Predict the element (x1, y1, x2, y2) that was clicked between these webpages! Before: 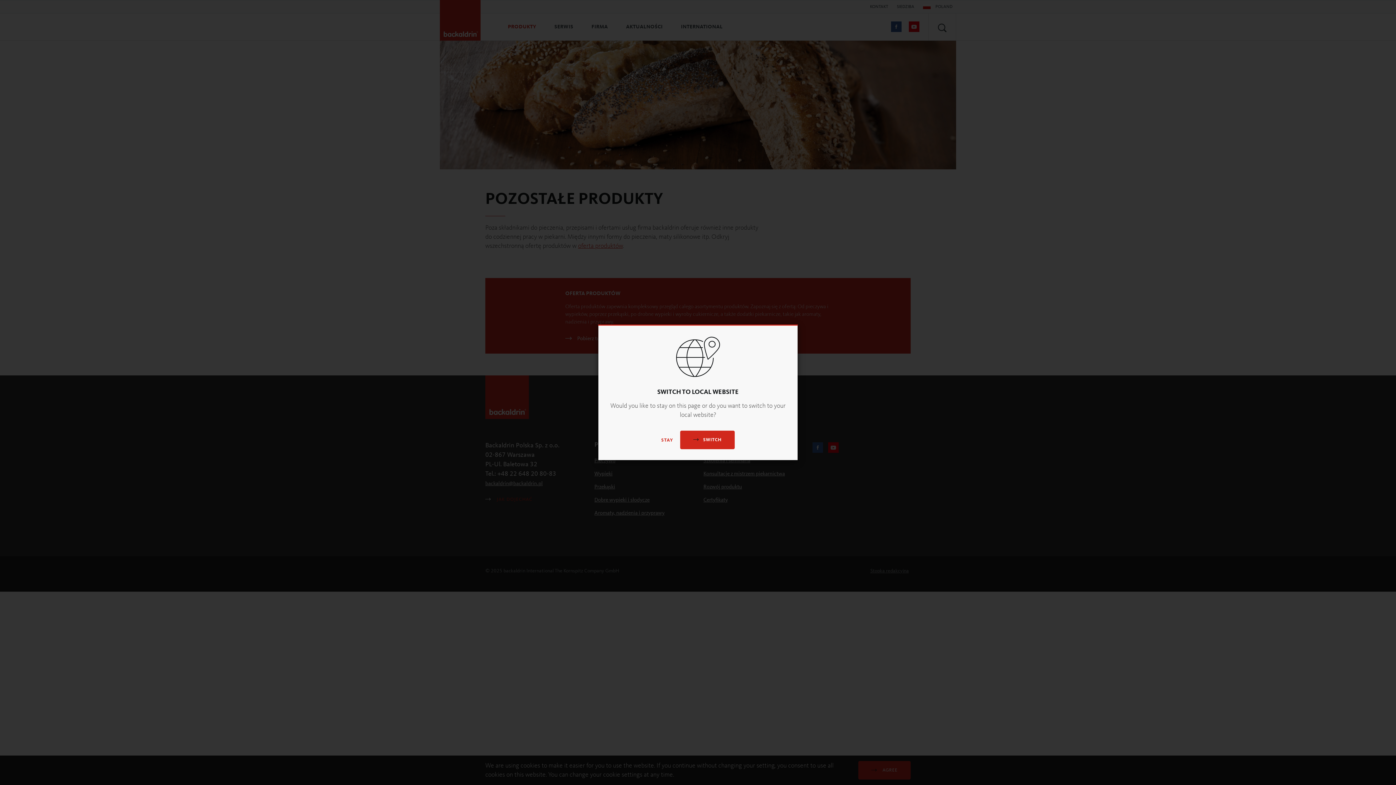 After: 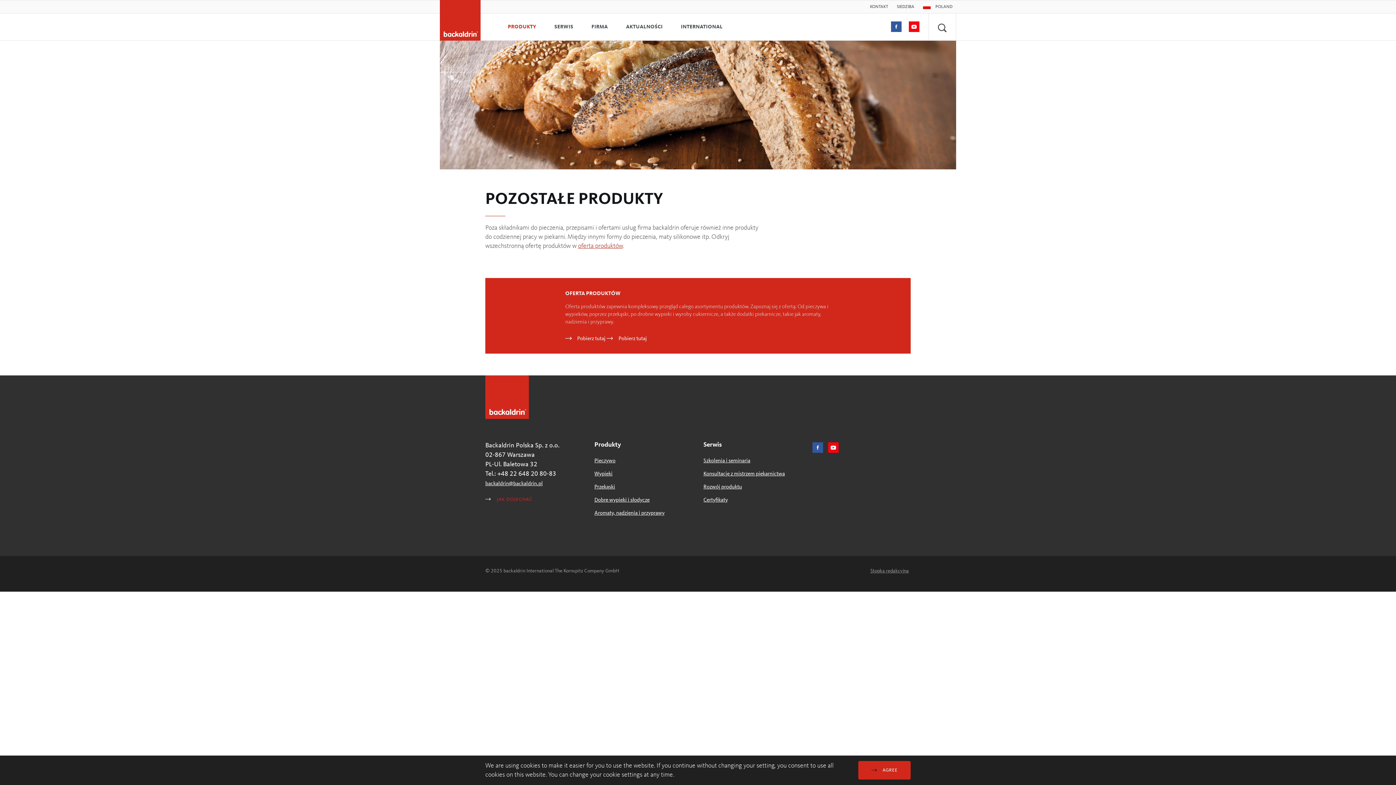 Action: bbox: (661, 438, 673, 442) label: STAY